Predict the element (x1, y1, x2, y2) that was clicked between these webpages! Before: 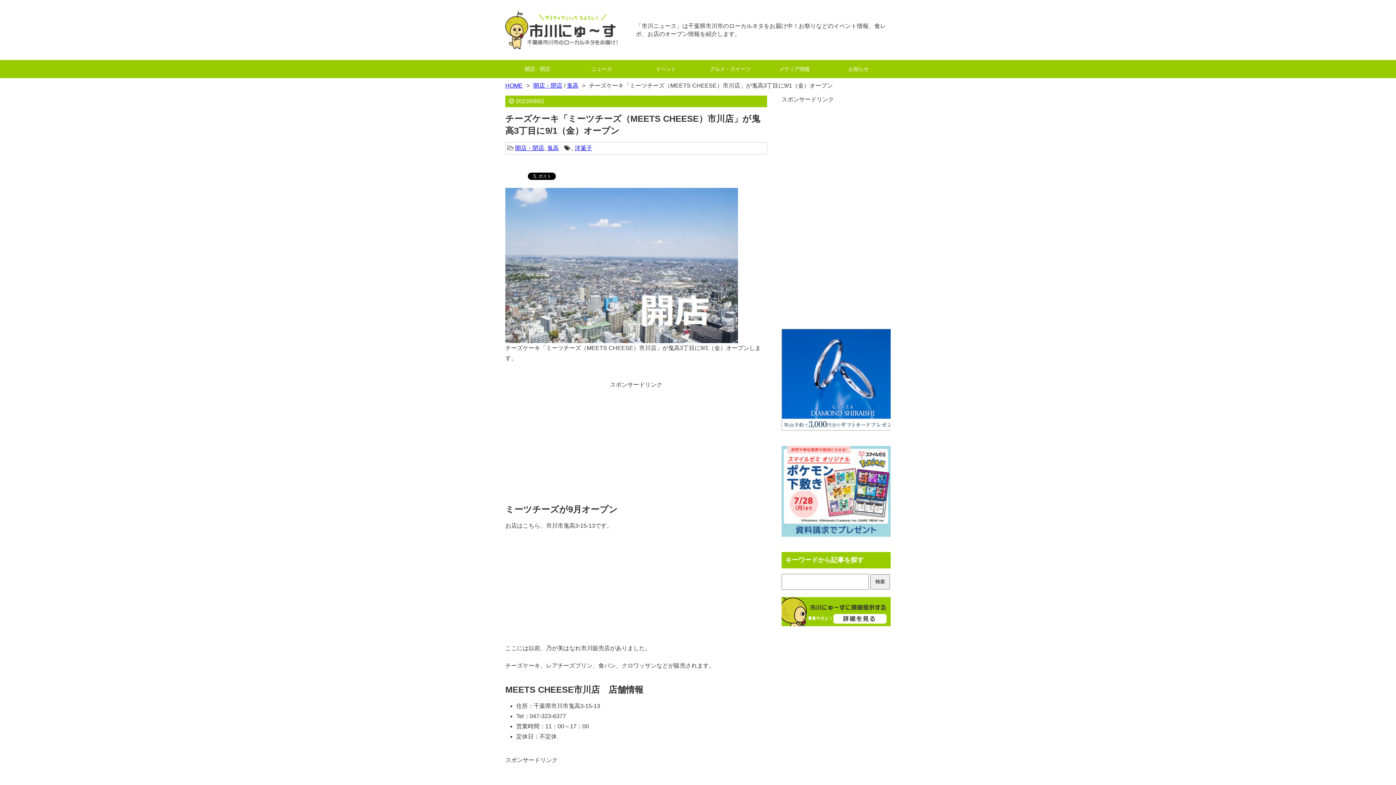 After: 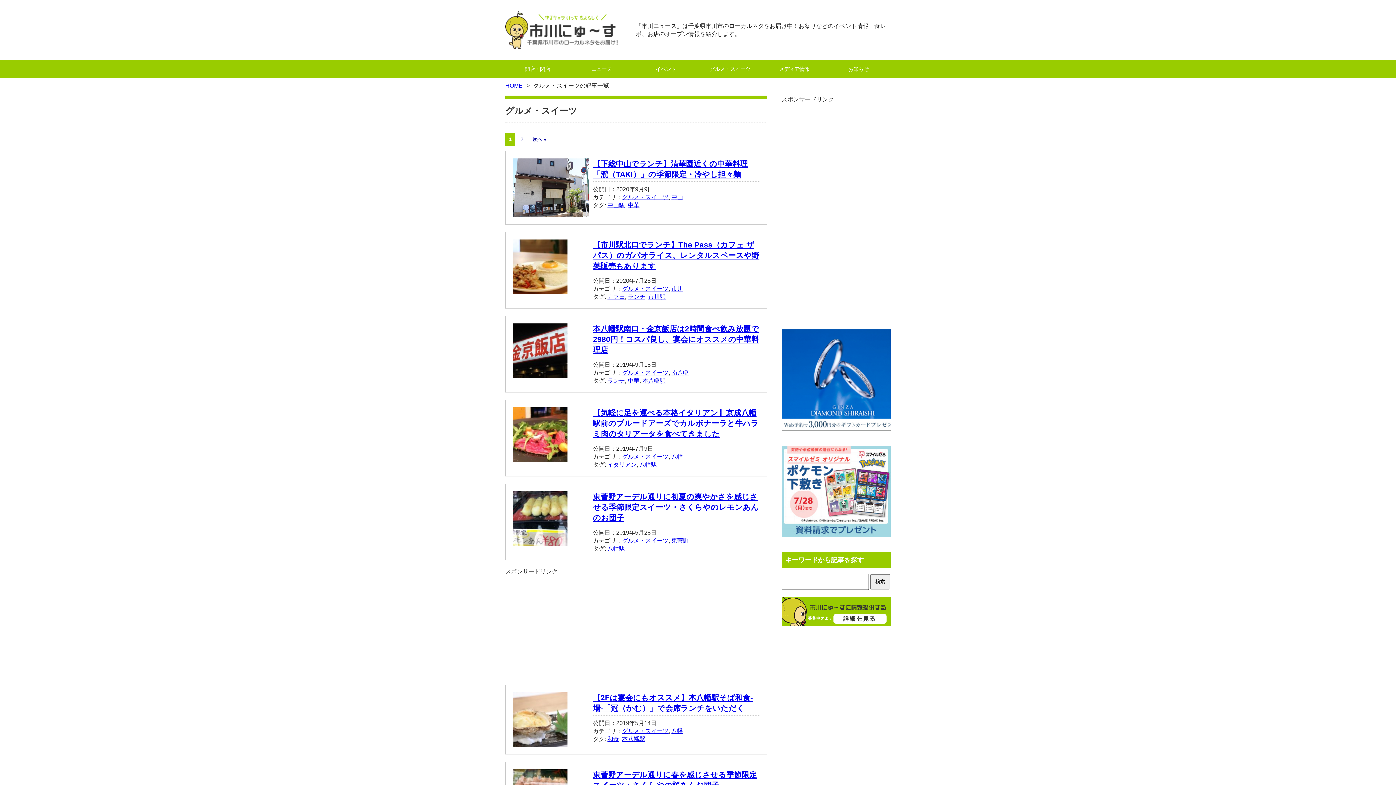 Action: bbox: (698, 60, 762, 78) label: グルメ・スイーツ